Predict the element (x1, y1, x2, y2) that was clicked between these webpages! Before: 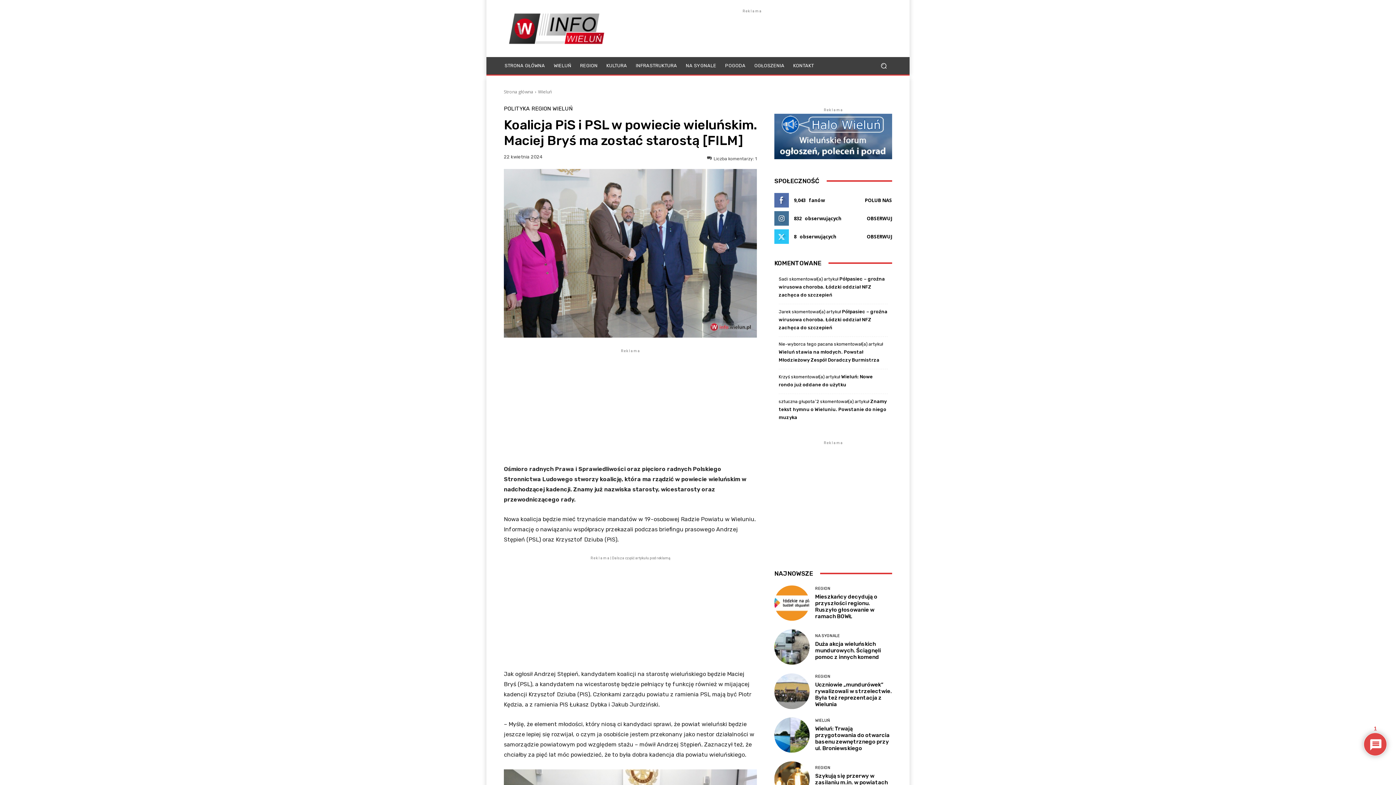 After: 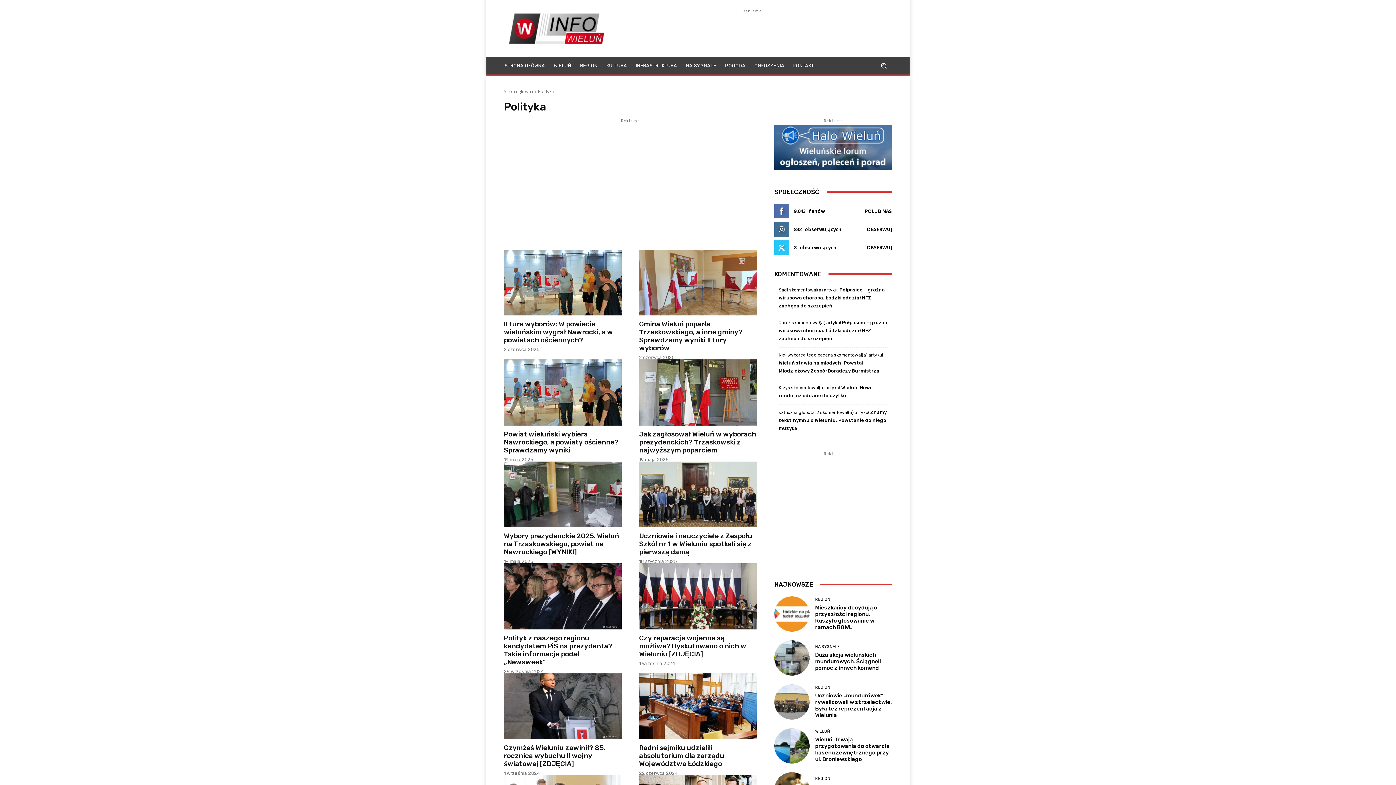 Action: label: POLITYKA bbox: (504, 106, 529, 111)